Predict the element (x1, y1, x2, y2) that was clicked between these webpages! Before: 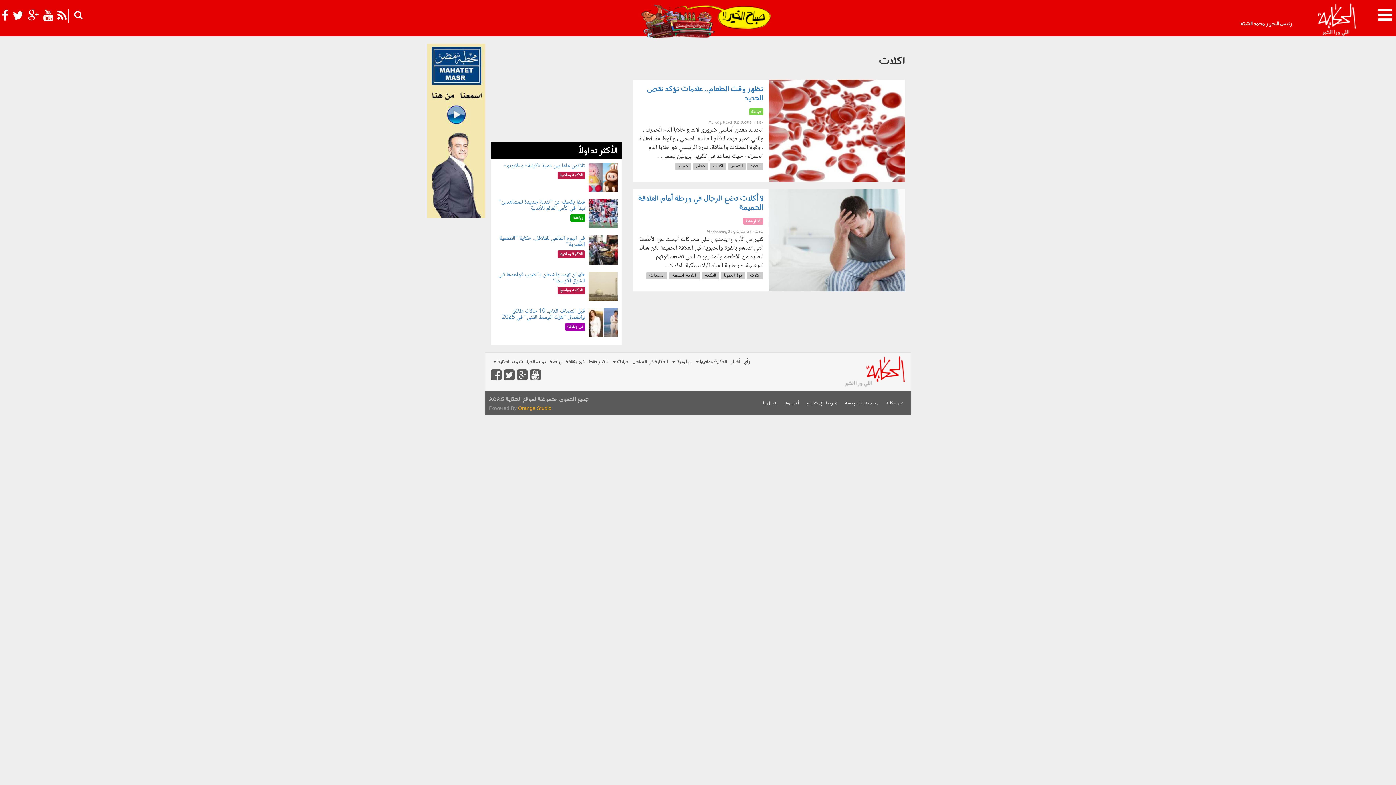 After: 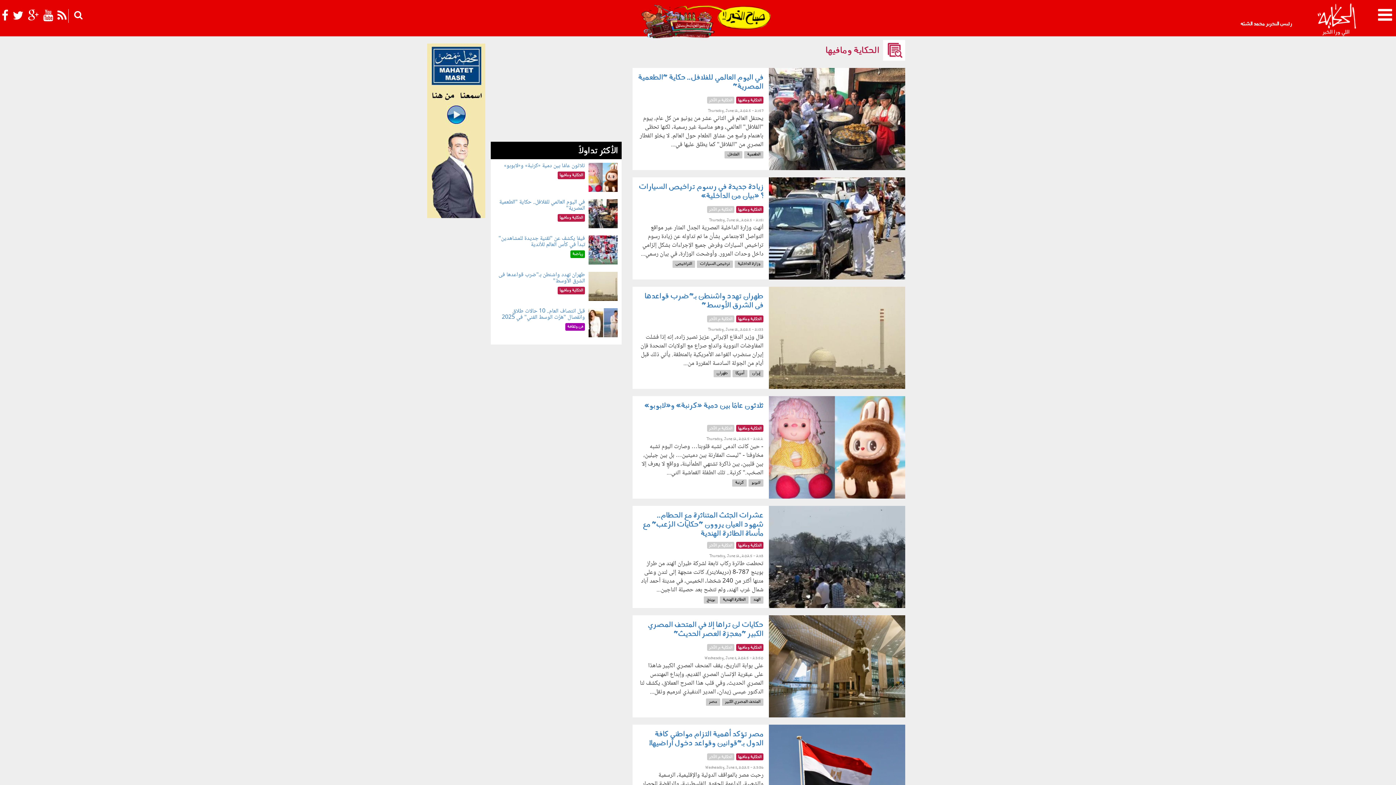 Action: bbox: (557, 171, 585, 179) label: الحكاية ومافيها